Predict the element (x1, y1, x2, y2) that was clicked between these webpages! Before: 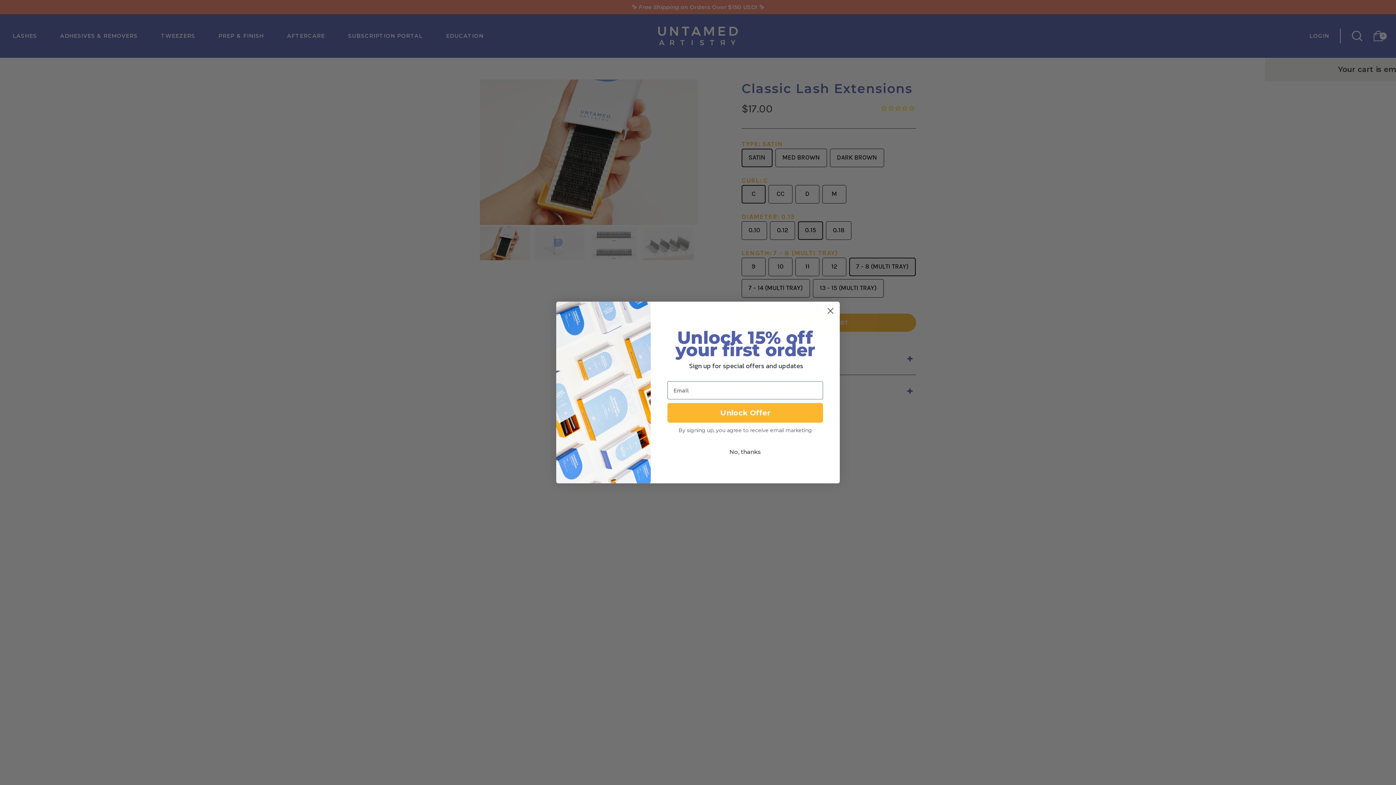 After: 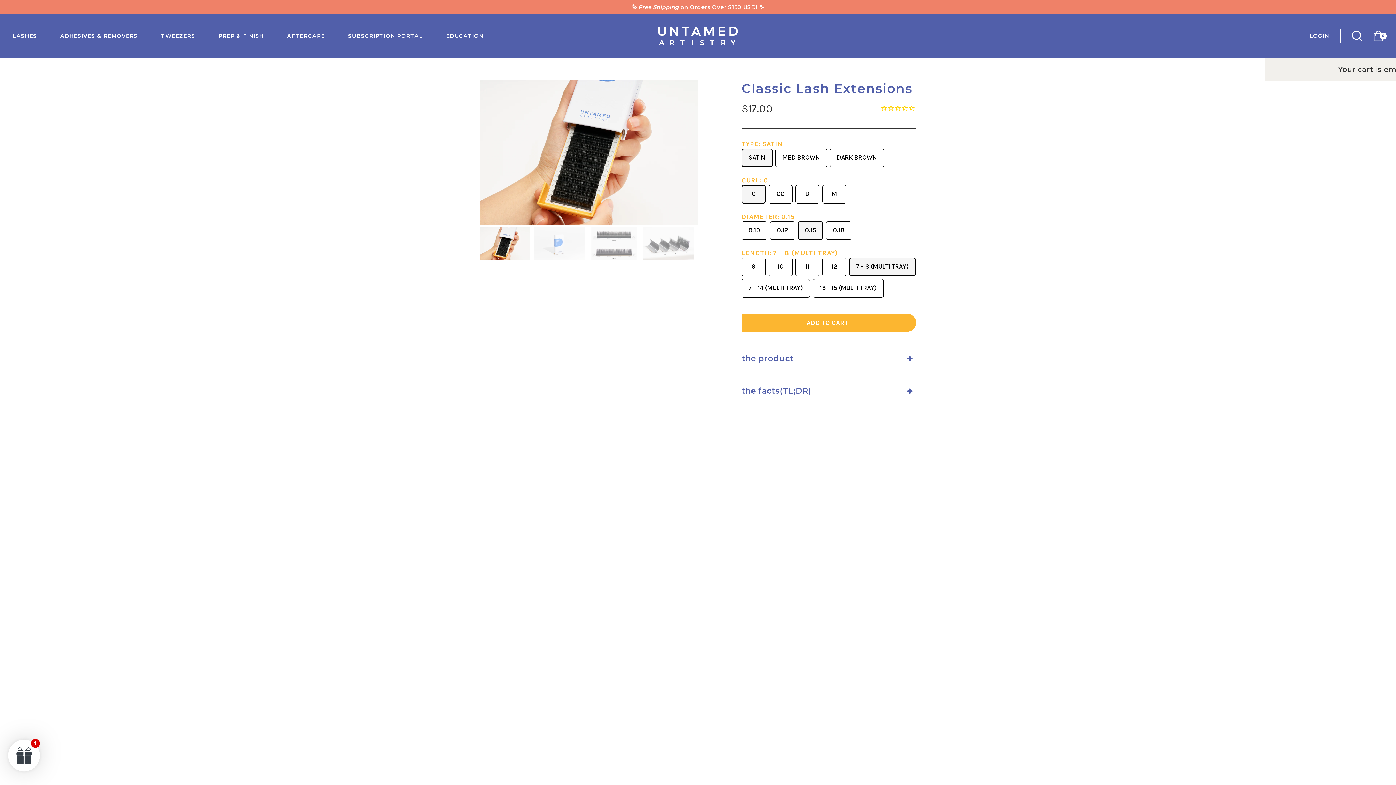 Action: label: No, thanks bbox: (667, 445, 823, 459)